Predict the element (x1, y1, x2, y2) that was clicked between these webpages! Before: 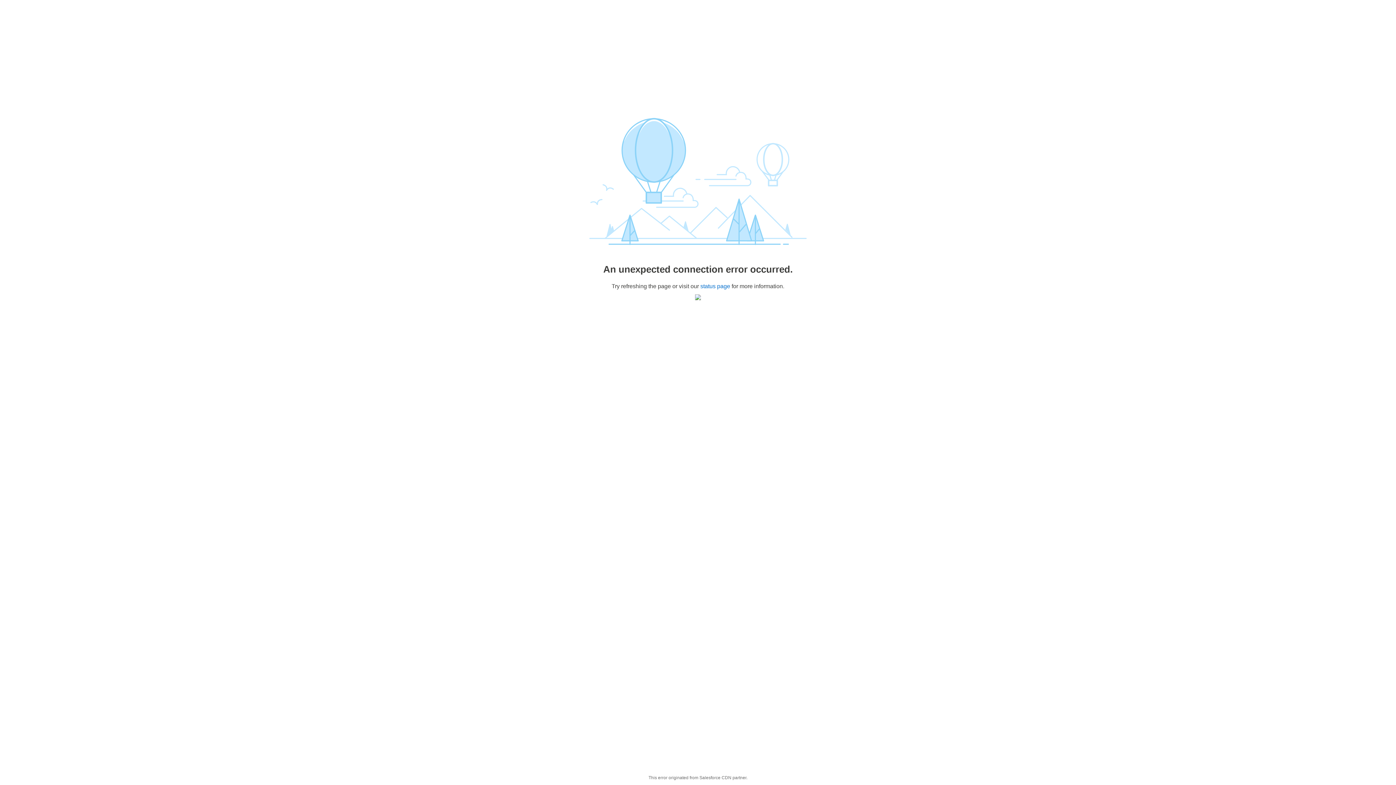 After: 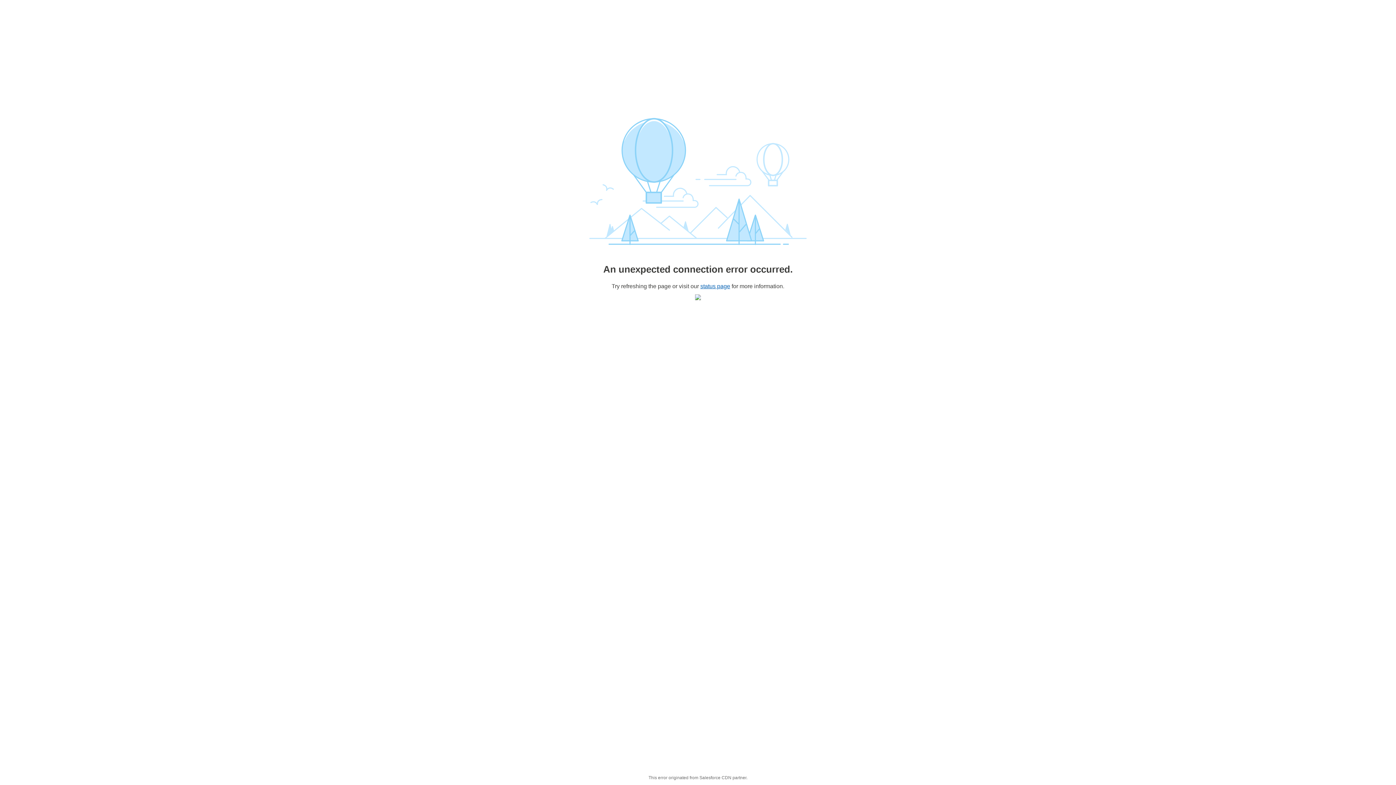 Action: label: status page bbox: (700, 283, 730, 289)